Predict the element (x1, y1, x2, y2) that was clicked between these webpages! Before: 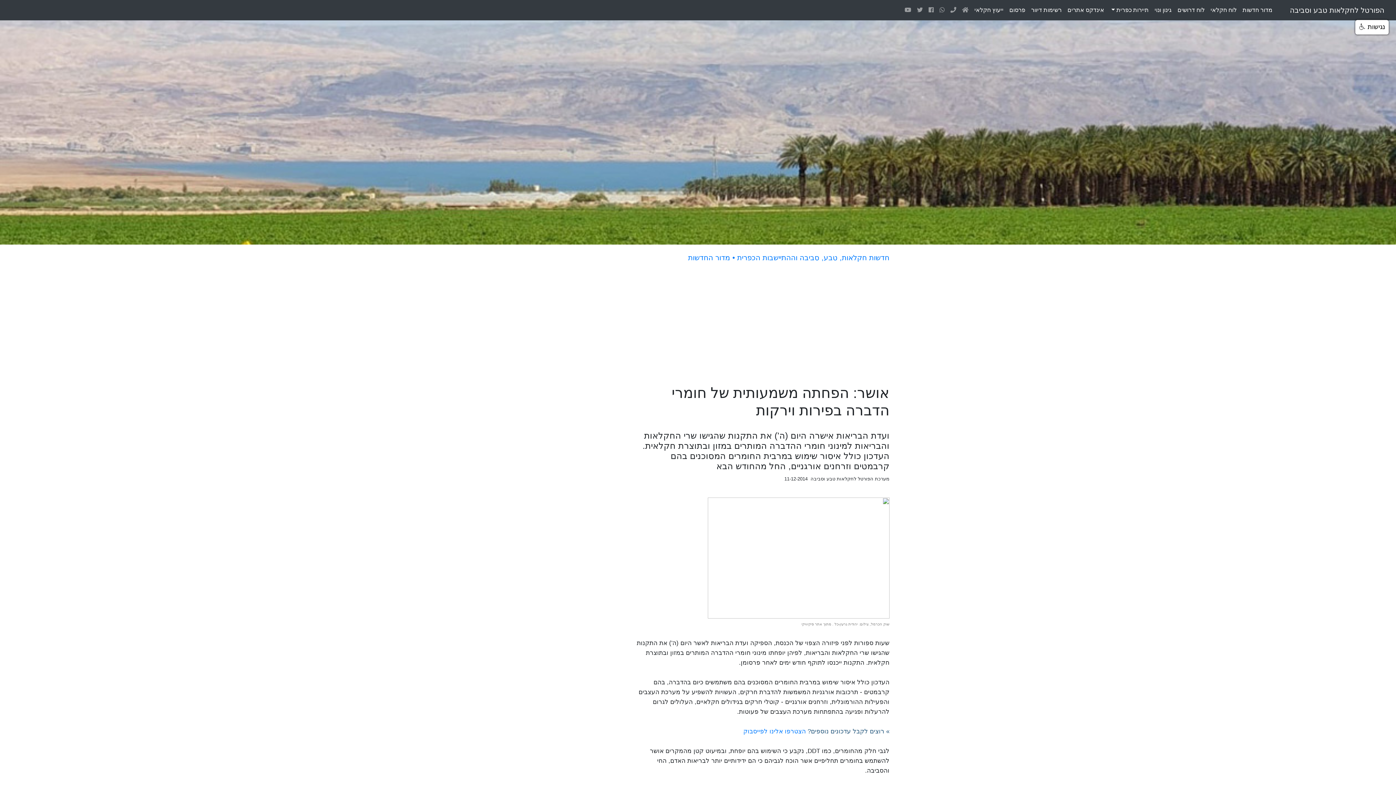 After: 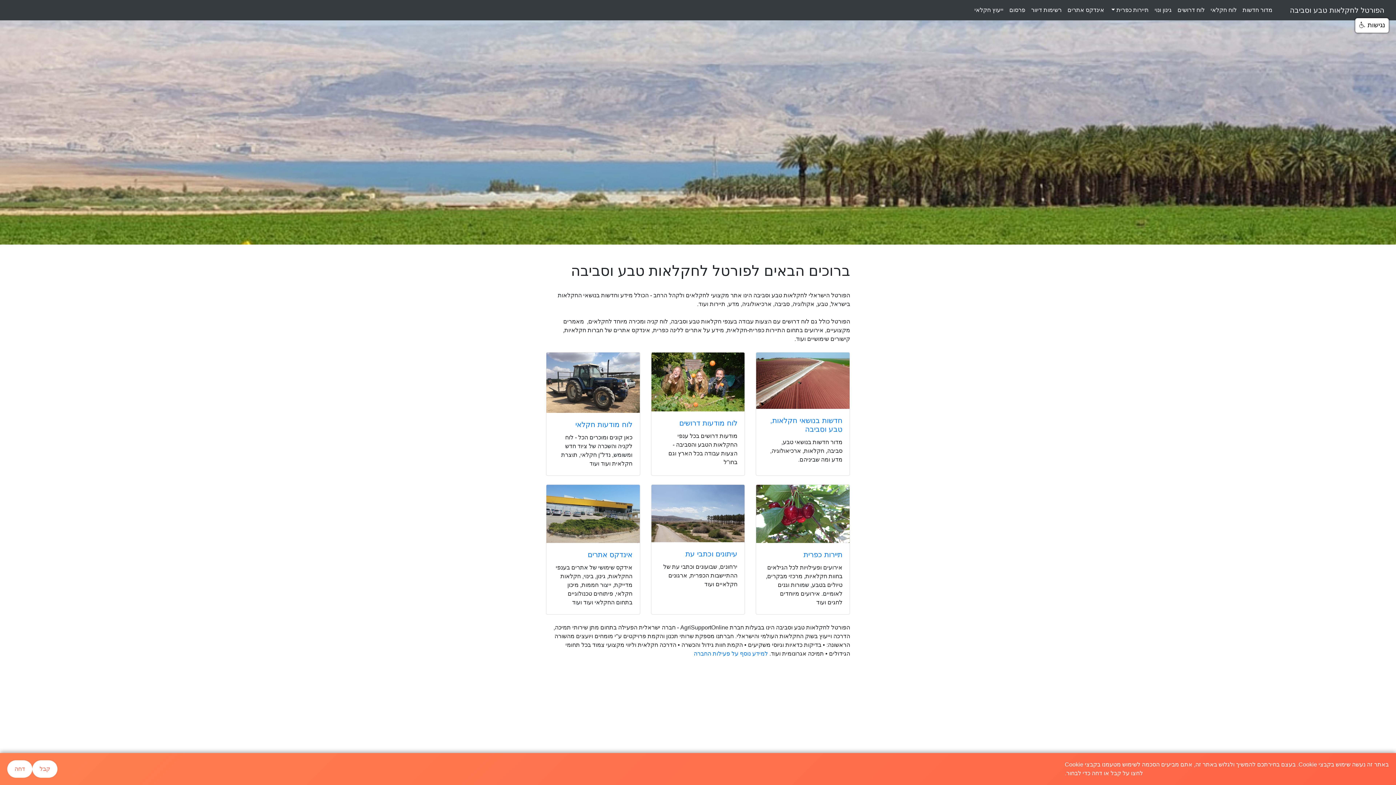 Action: bbox: (959, 2, 971, 17)